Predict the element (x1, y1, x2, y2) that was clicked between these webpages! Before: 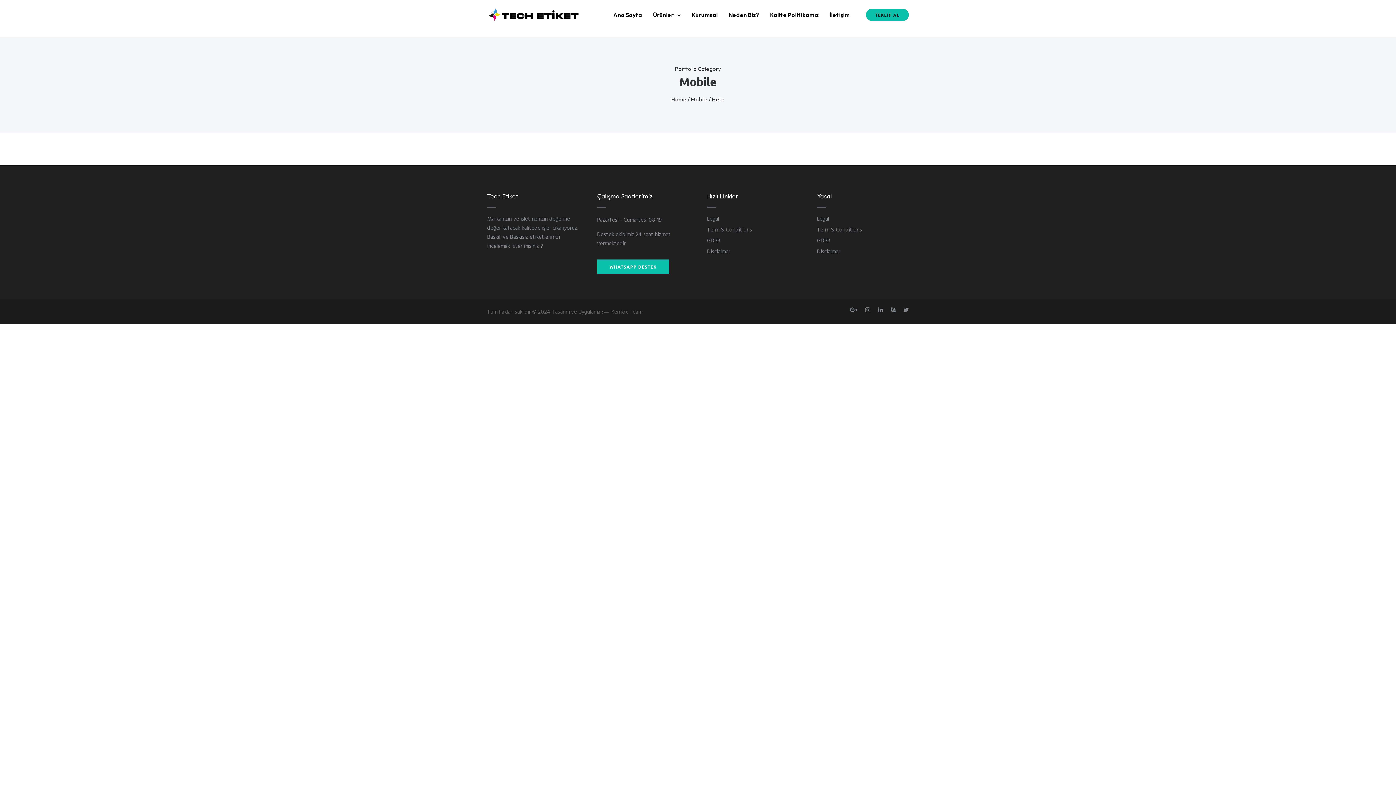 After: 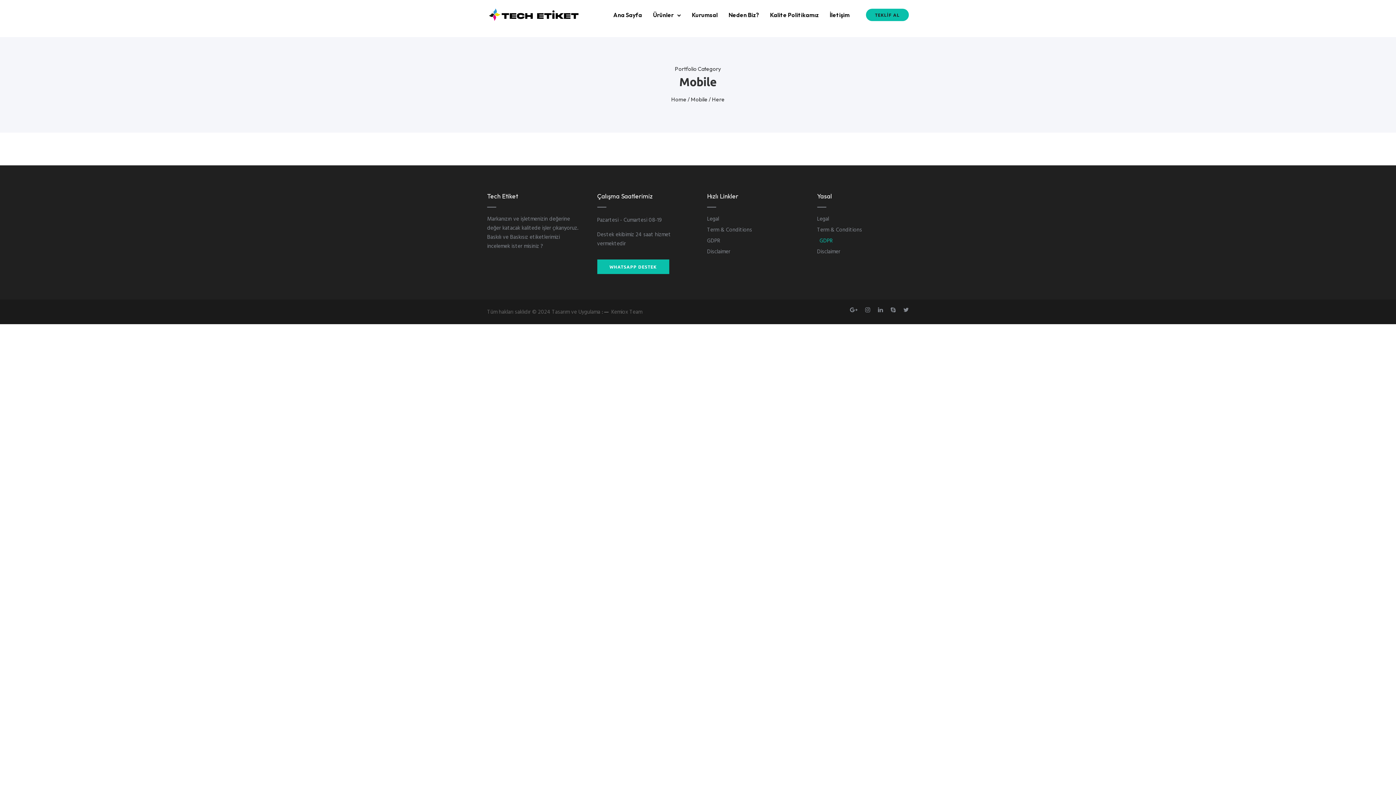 Action: bbox: (817, 236, 830, 245) label: GDPR